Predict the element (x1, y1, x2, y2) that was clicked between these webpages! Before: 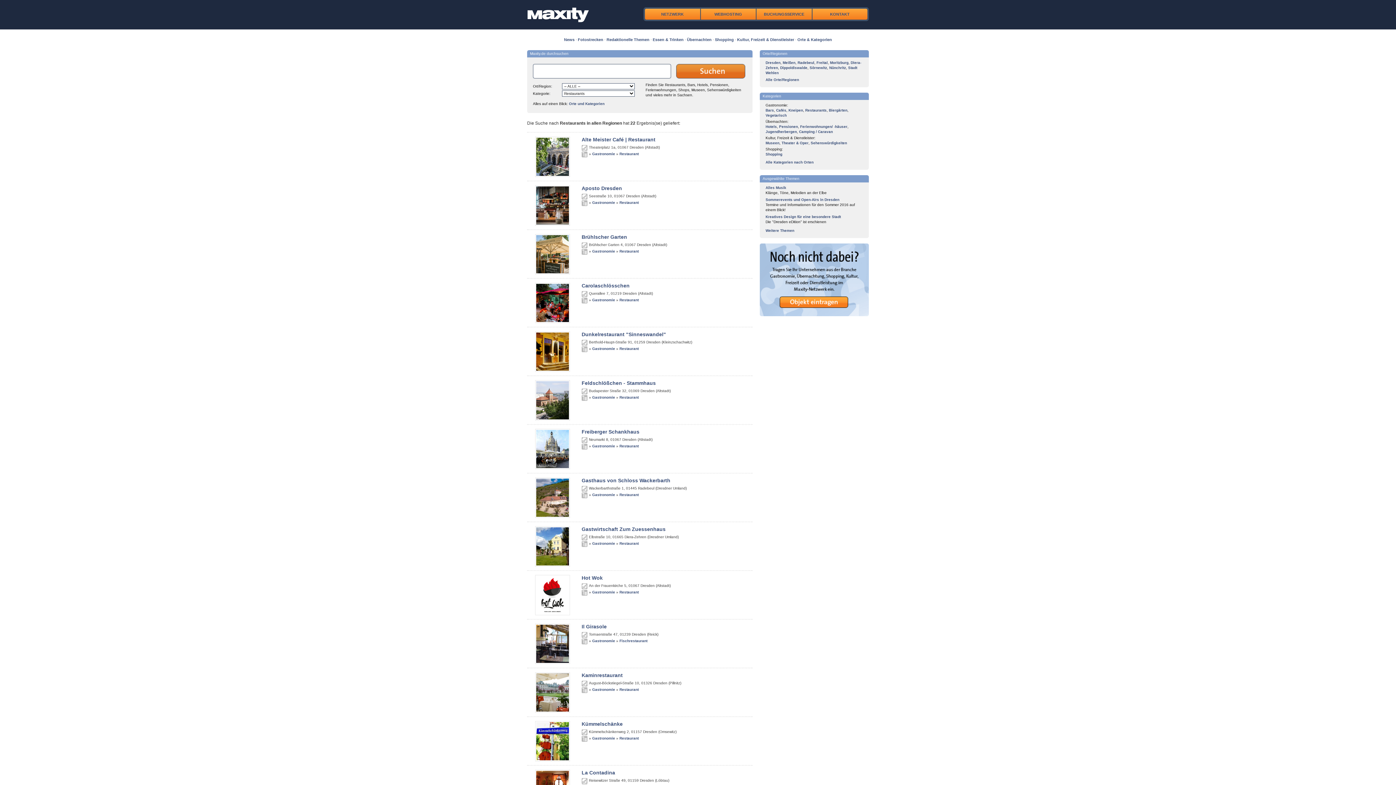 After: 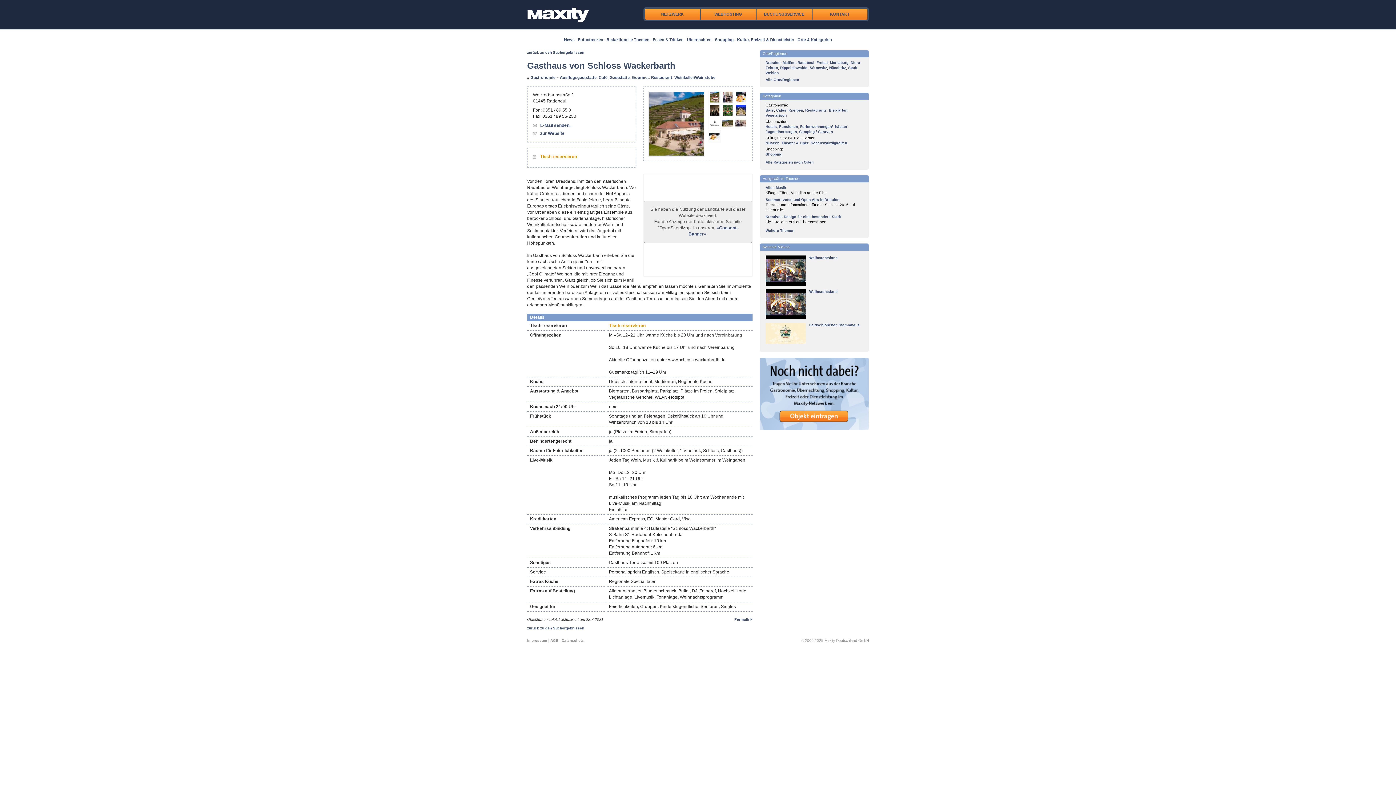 Action: bbox: (535, 514, 570, 519)